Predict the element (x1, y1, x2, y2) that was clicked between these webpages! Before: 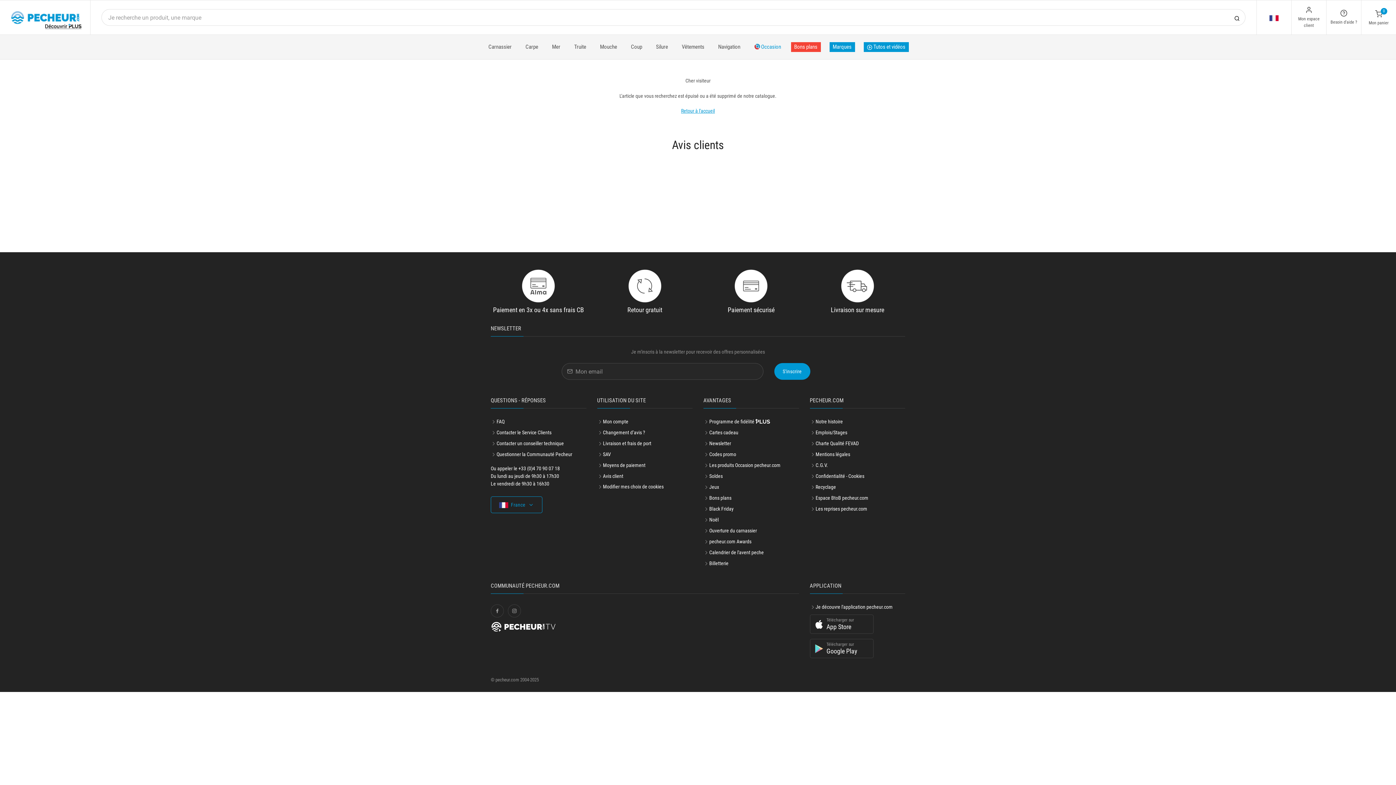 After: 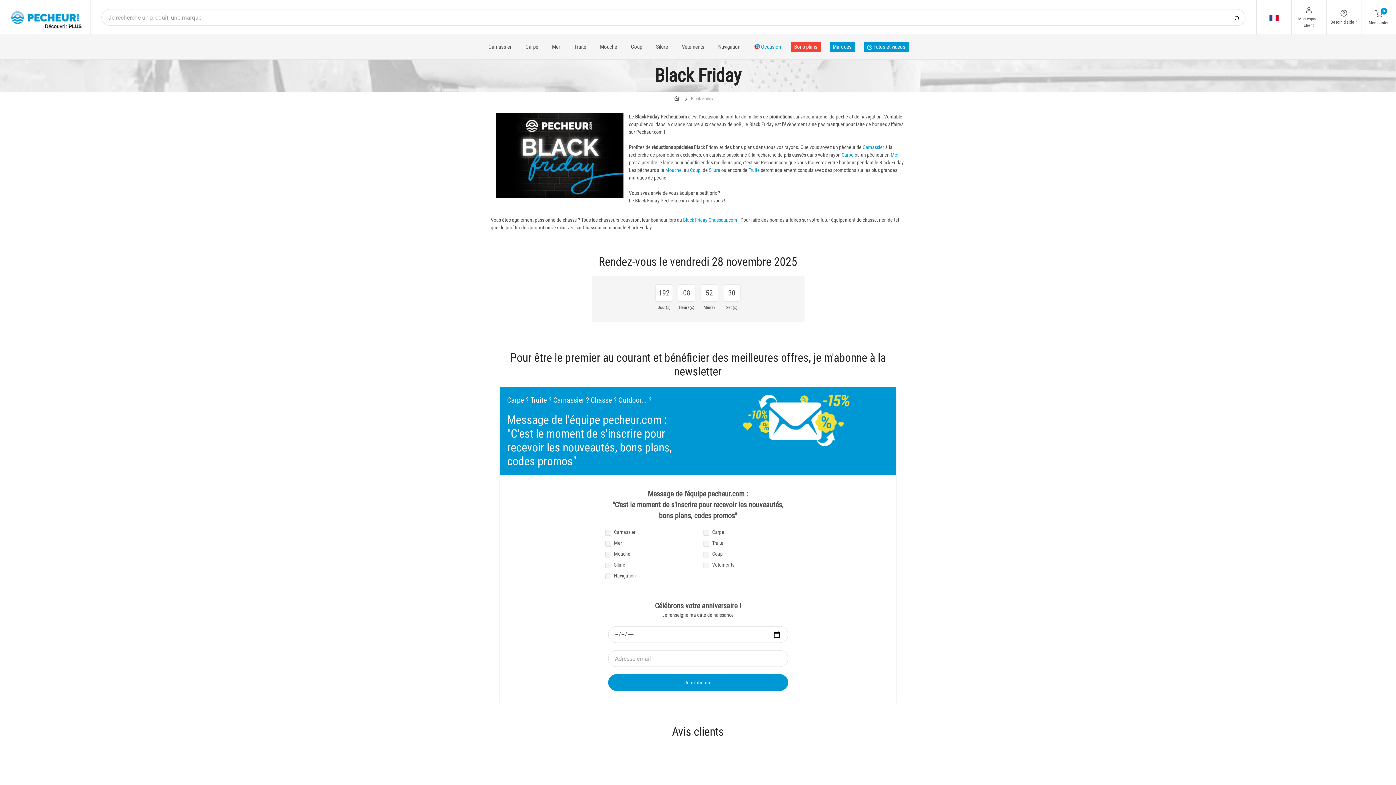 Action: bbox: (709, 504, 733, 513) label: Black Friday